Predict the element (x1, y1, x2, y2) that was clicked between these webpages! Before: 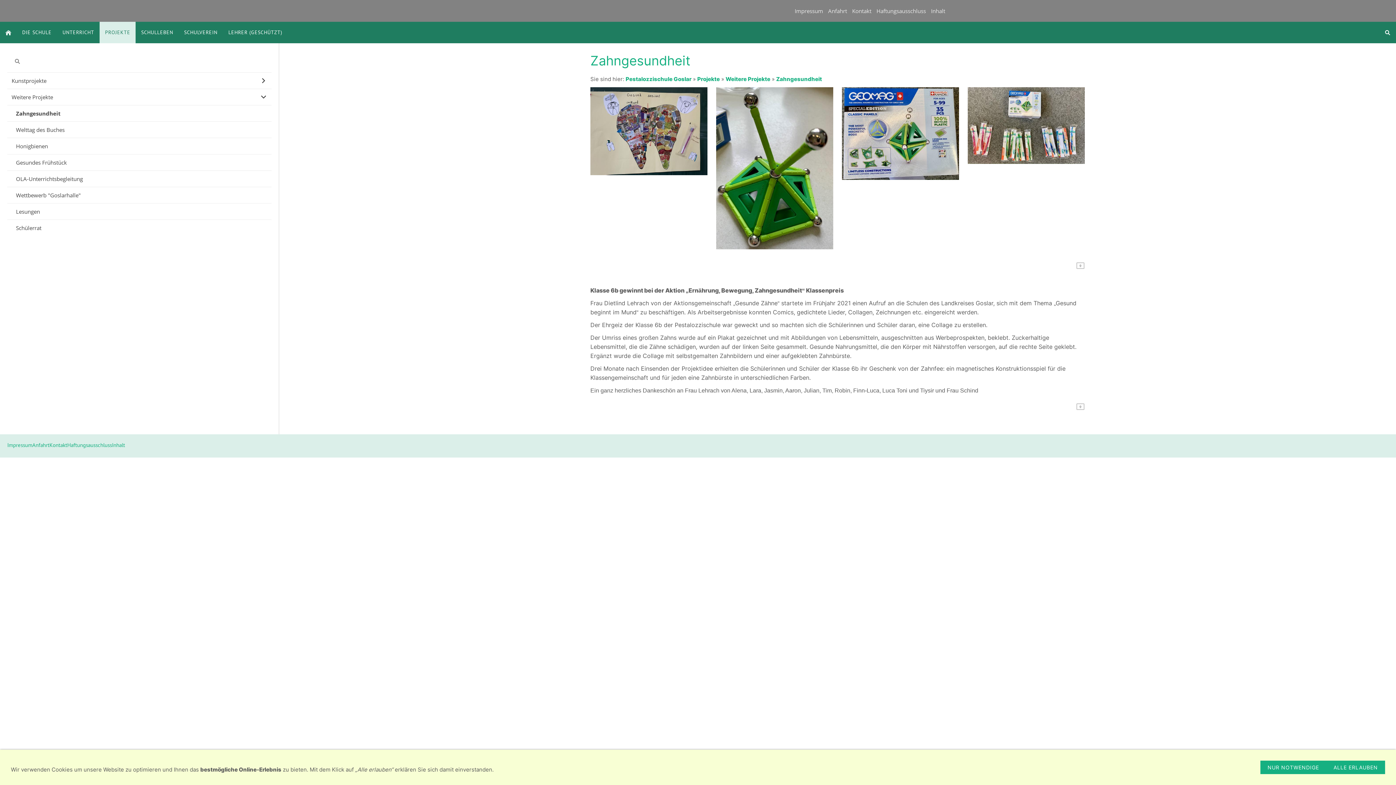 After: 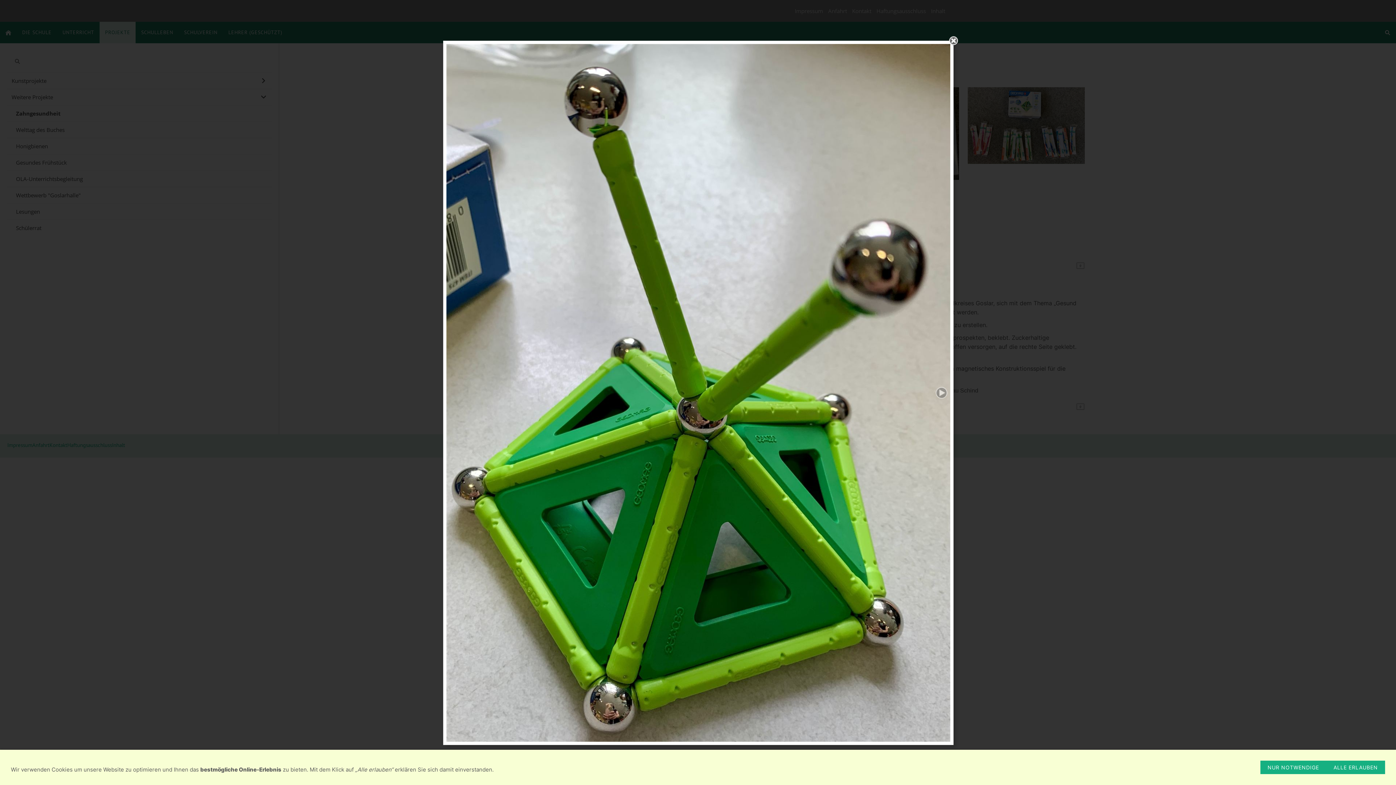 Action: bbox: (716, 87, 833, 249)